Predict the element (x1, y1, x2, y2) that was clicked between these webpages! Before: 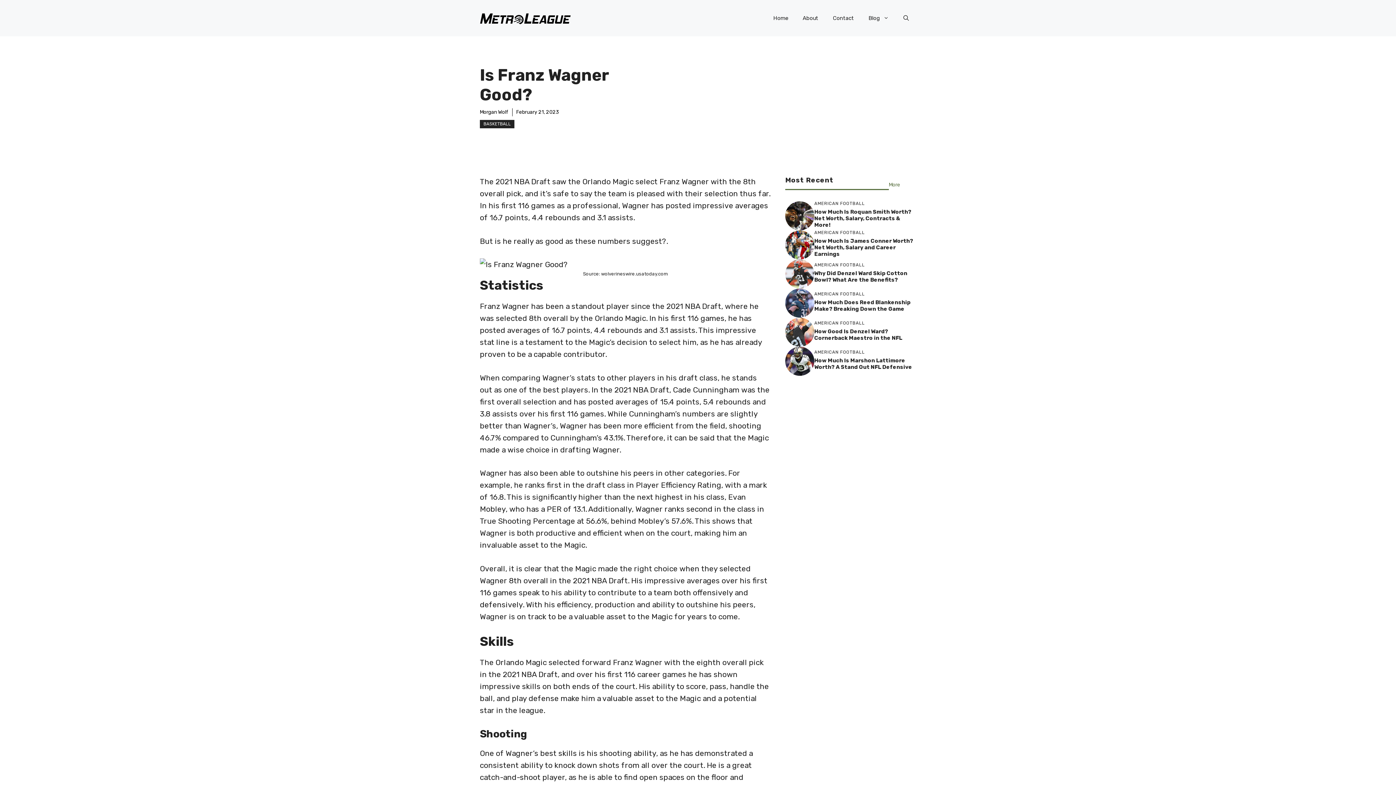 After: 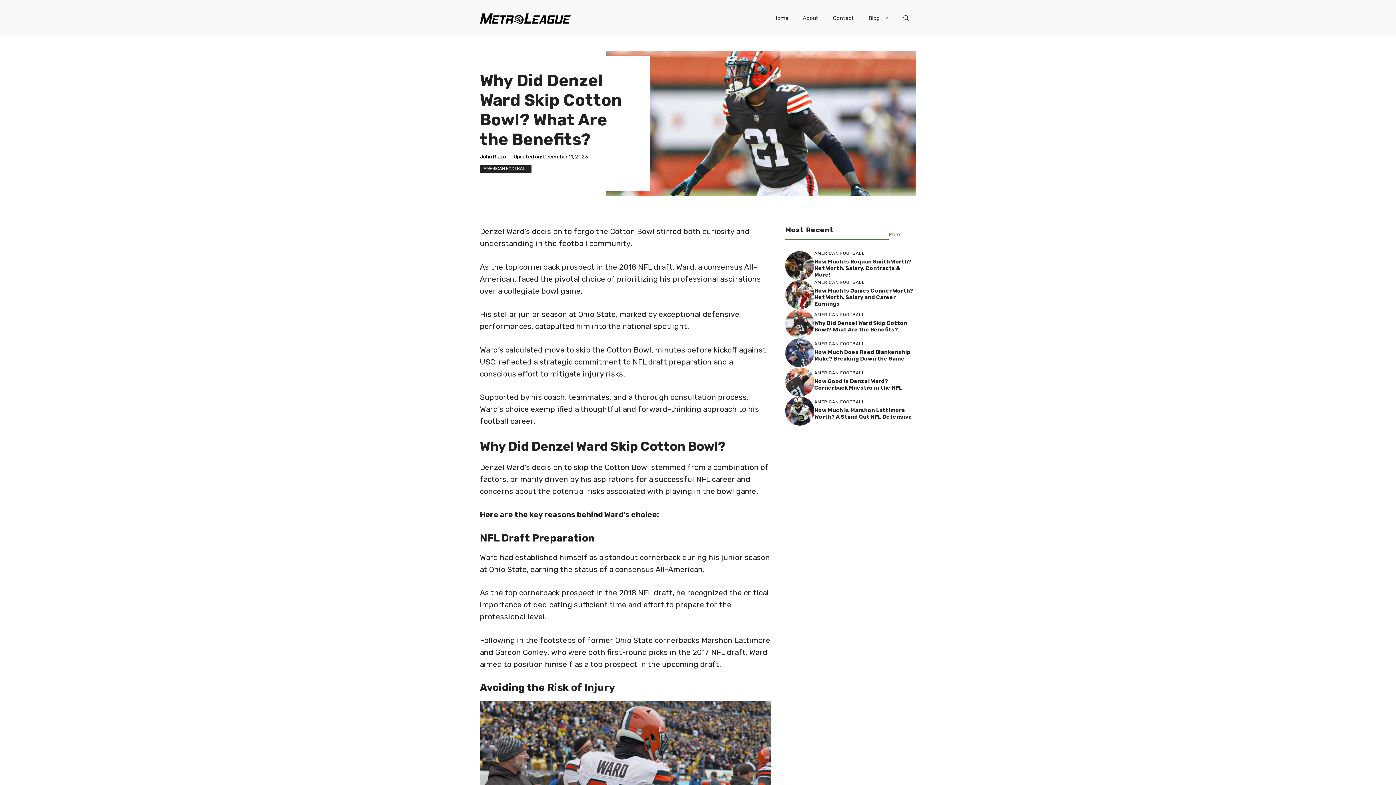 Action: bbox: (785, 268, 814, 277)